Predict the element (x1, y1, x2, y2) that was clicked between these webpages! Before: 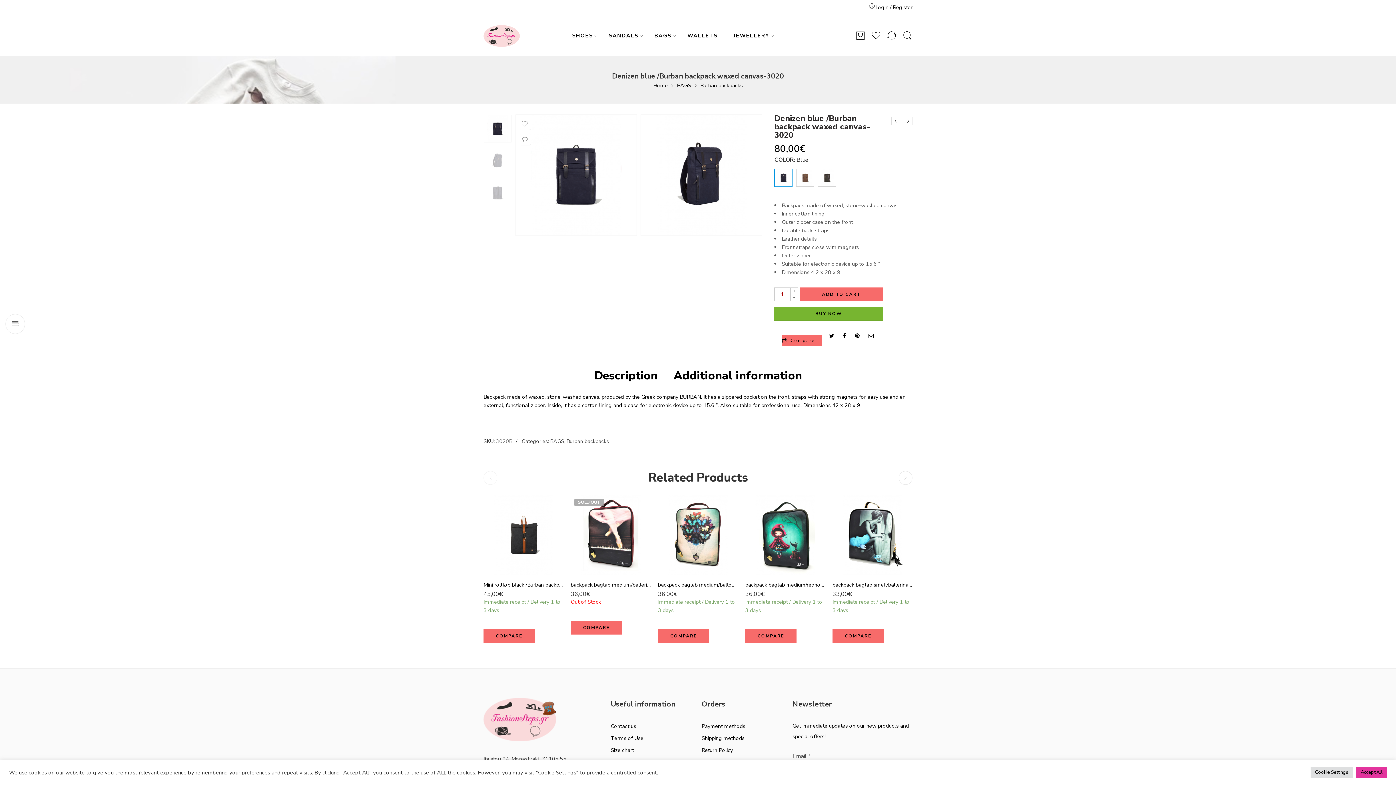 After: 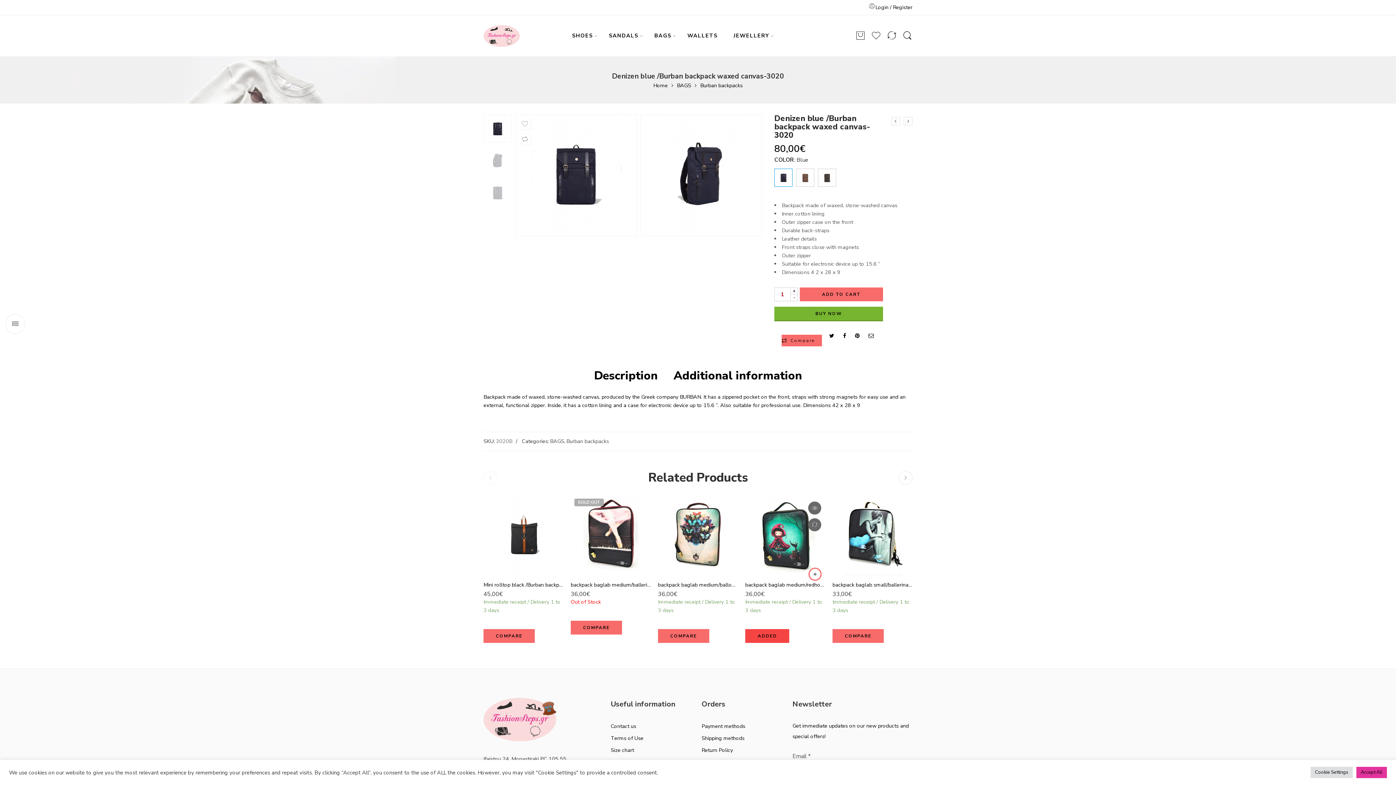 Action: bbox: (745, 629, 796, 643) label: COMPARE